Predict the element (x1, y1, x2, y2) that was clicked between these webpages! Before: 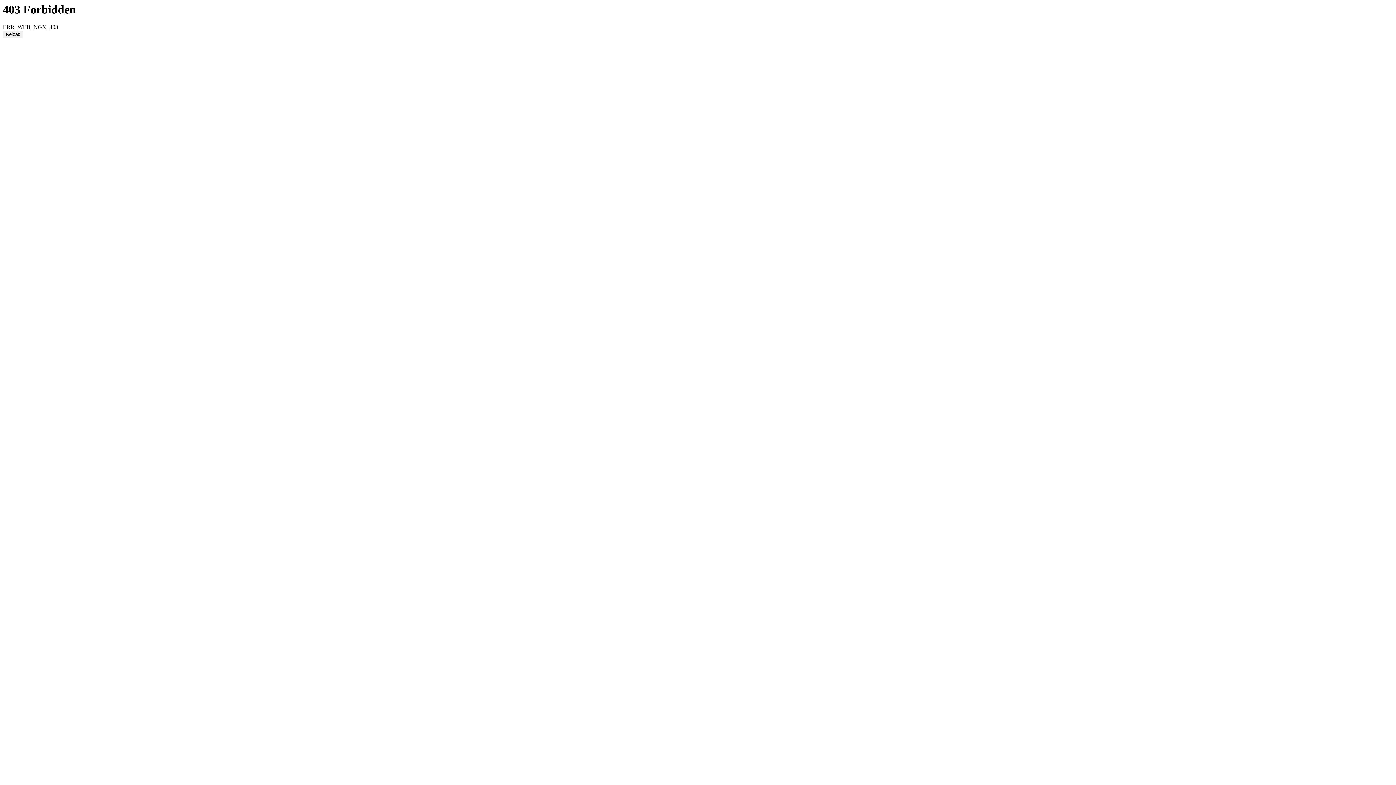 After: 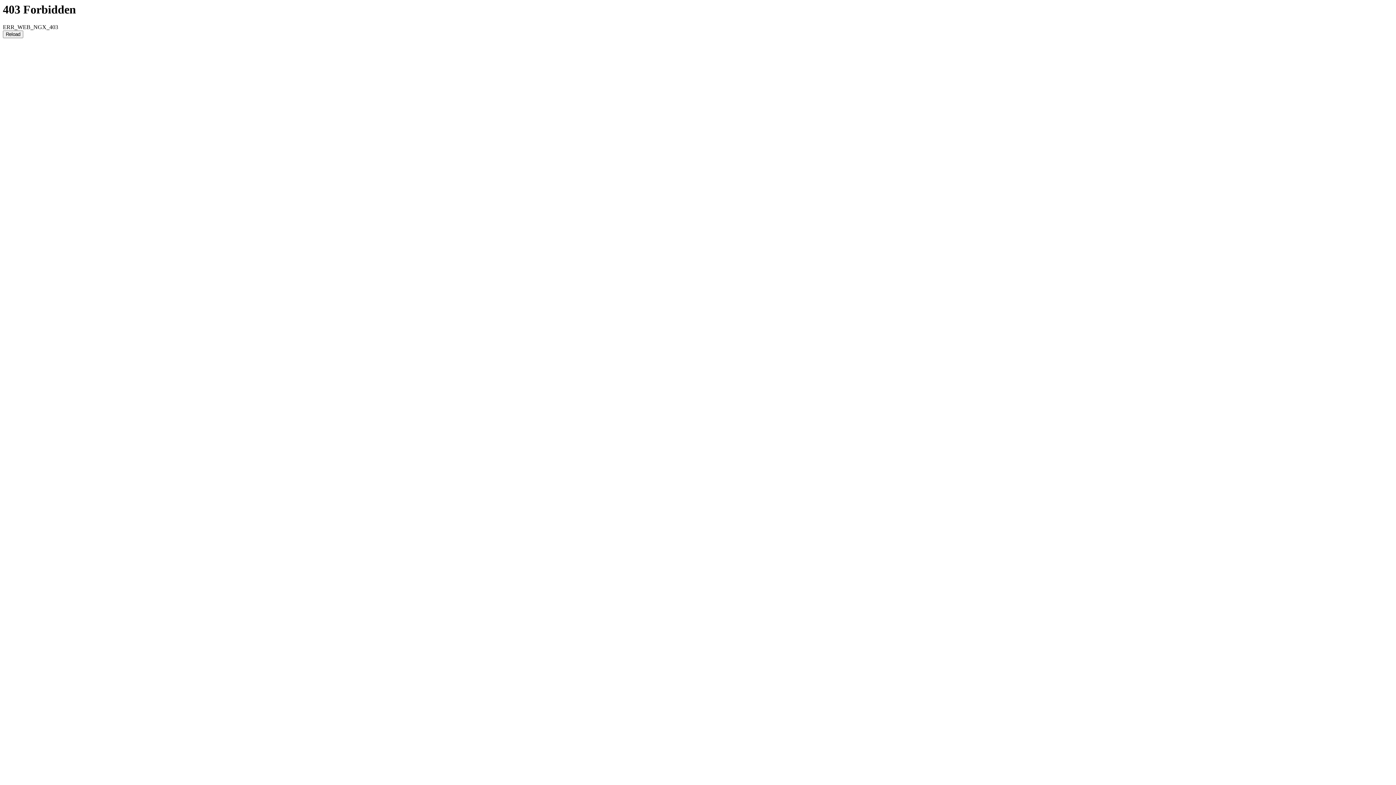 Action: bbox: (2, 30, 23, 38) label: Reload